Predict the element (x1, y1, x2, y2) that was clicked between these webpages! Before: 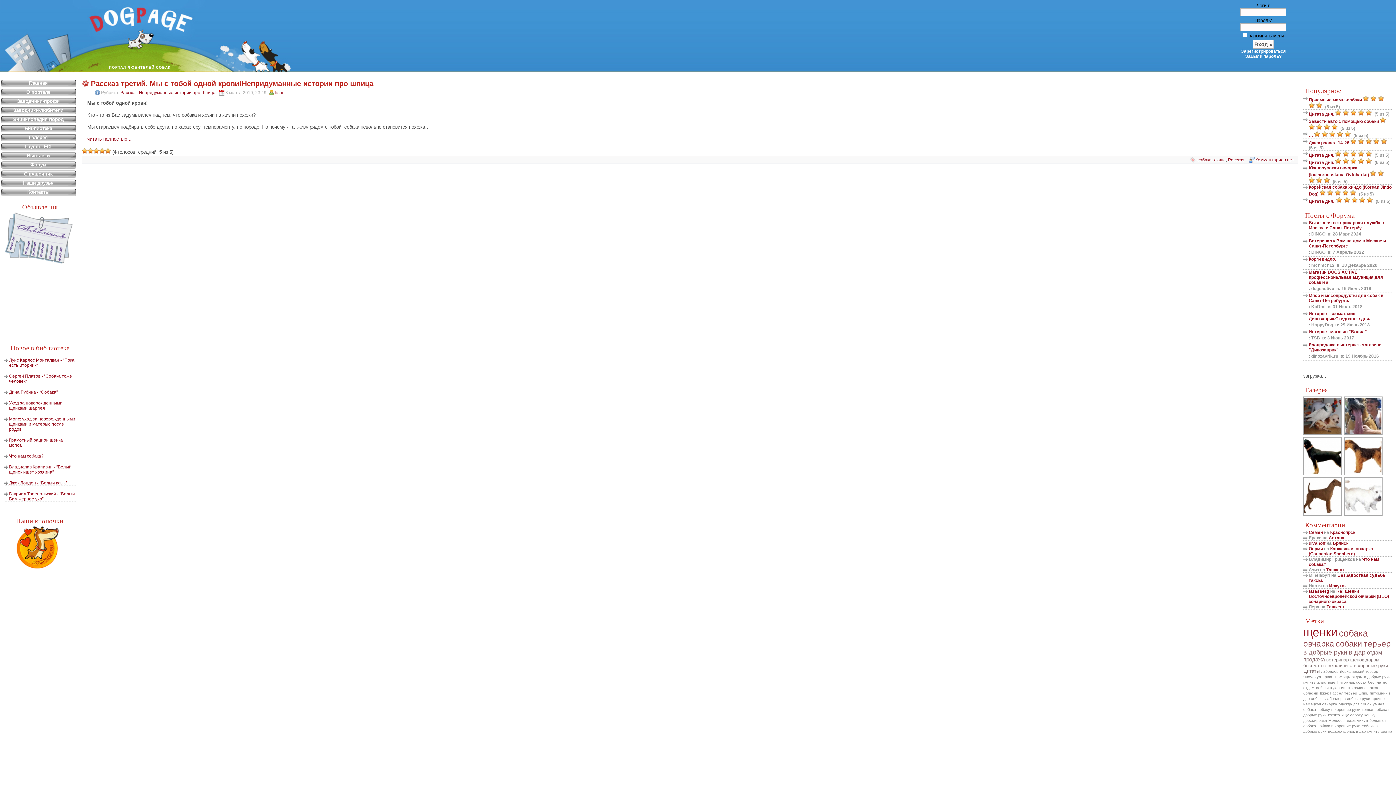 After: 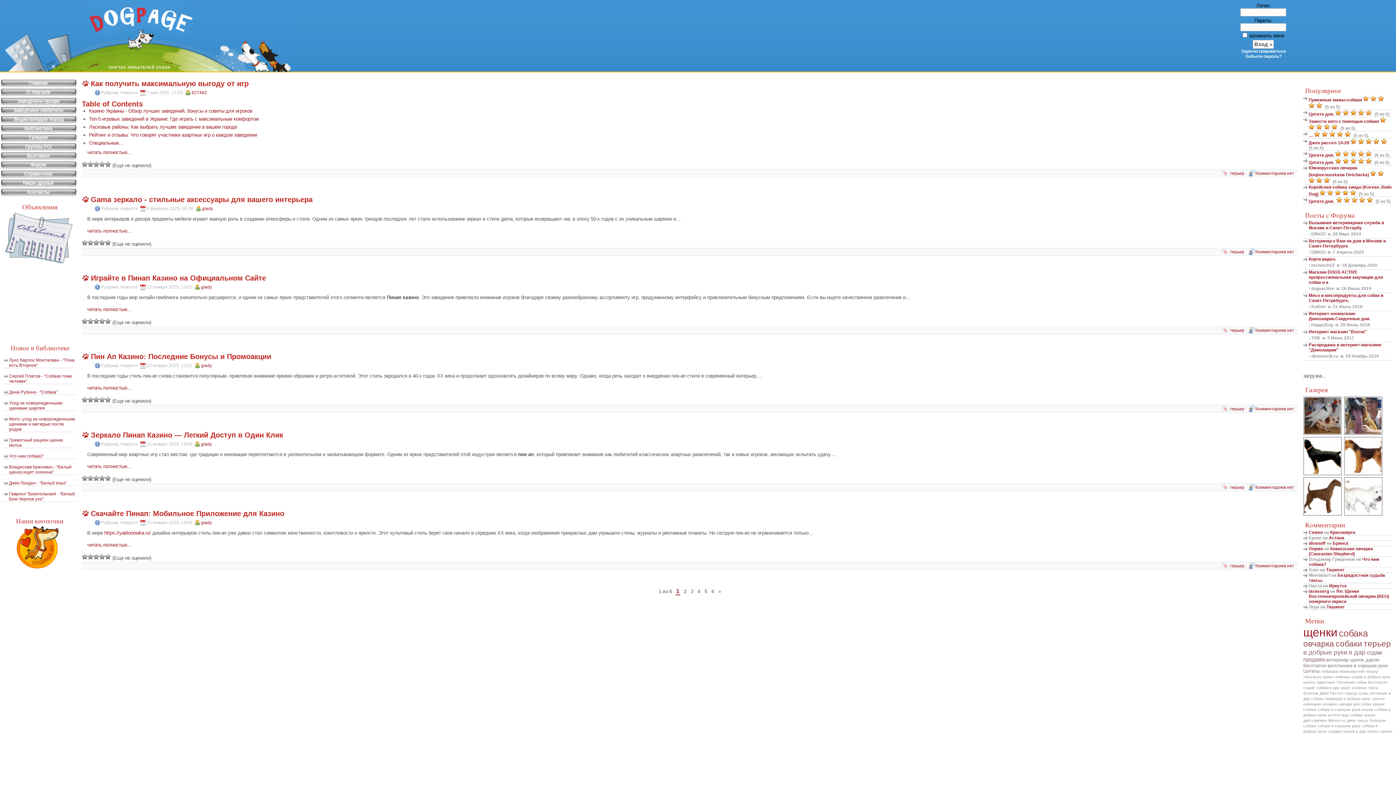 Action: bbox: (1364, 639, 1391, 648) label: терьер